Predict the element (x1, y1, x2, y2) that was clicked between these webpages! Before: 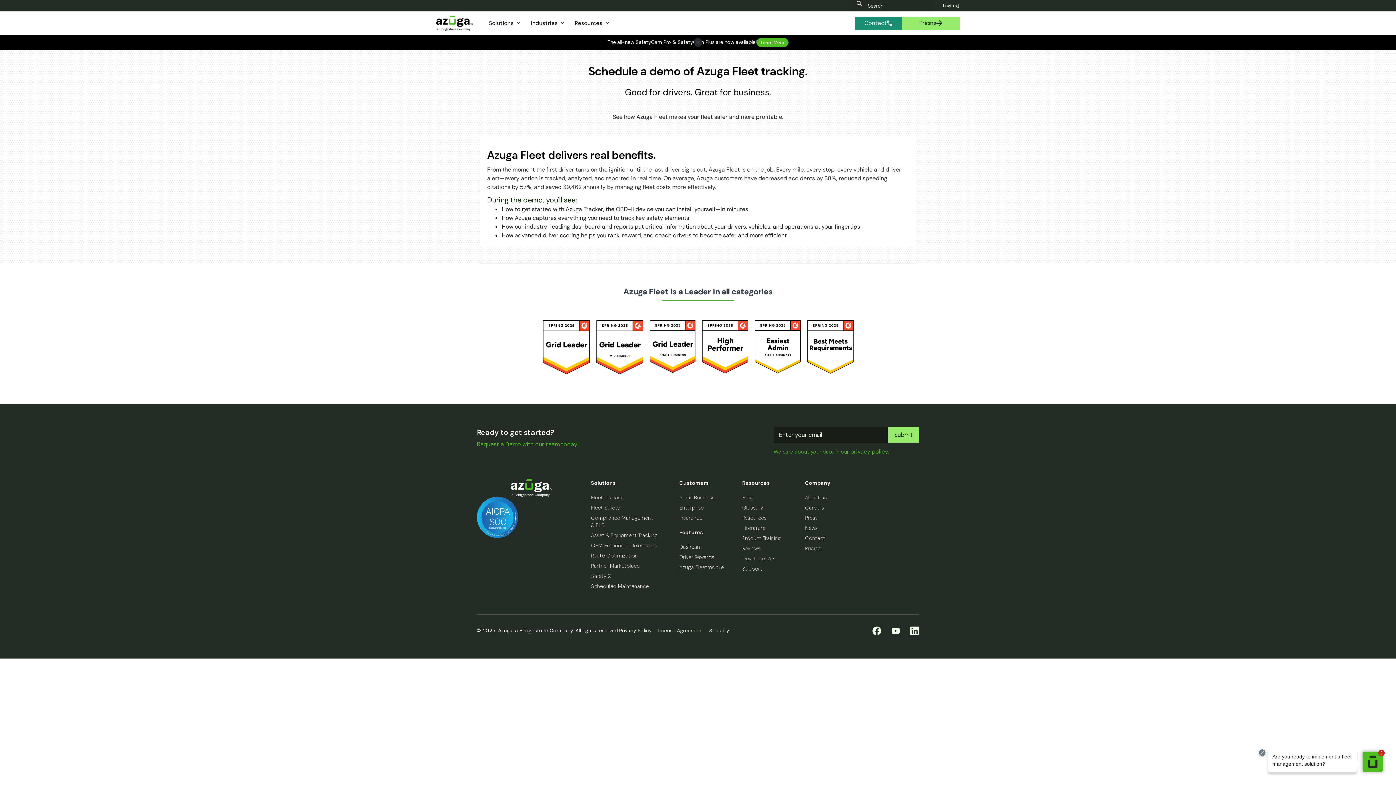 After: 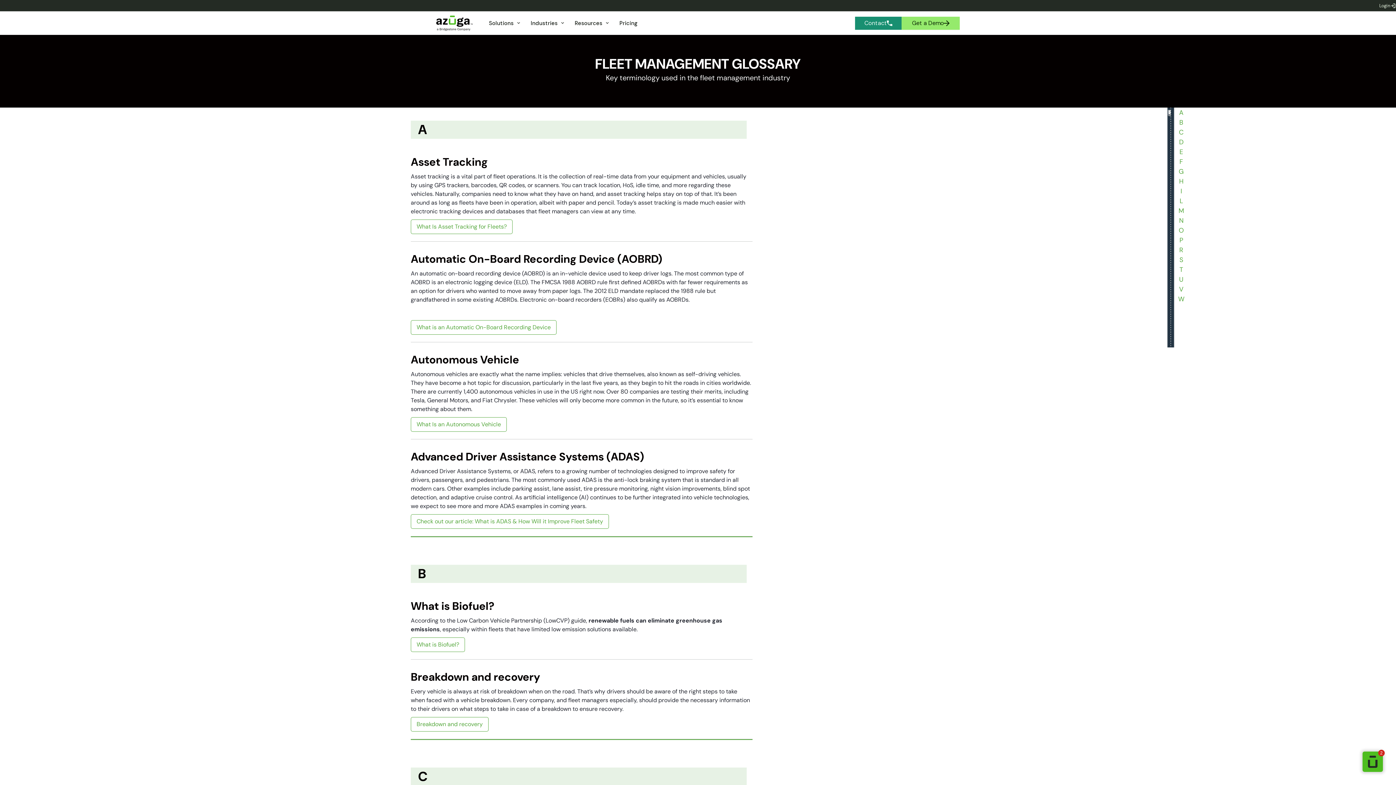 Action: label: Glossary bbox: (742, 502, 763, 513)